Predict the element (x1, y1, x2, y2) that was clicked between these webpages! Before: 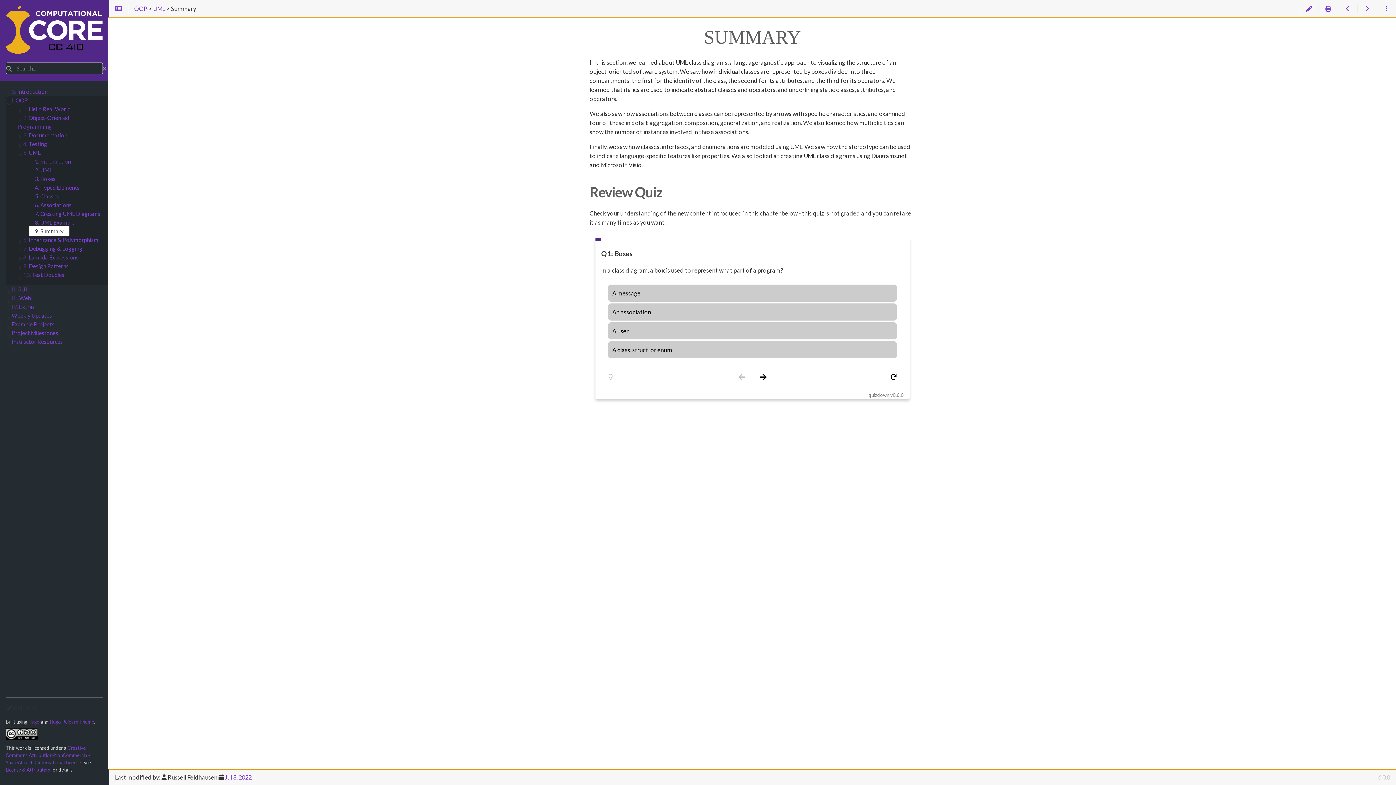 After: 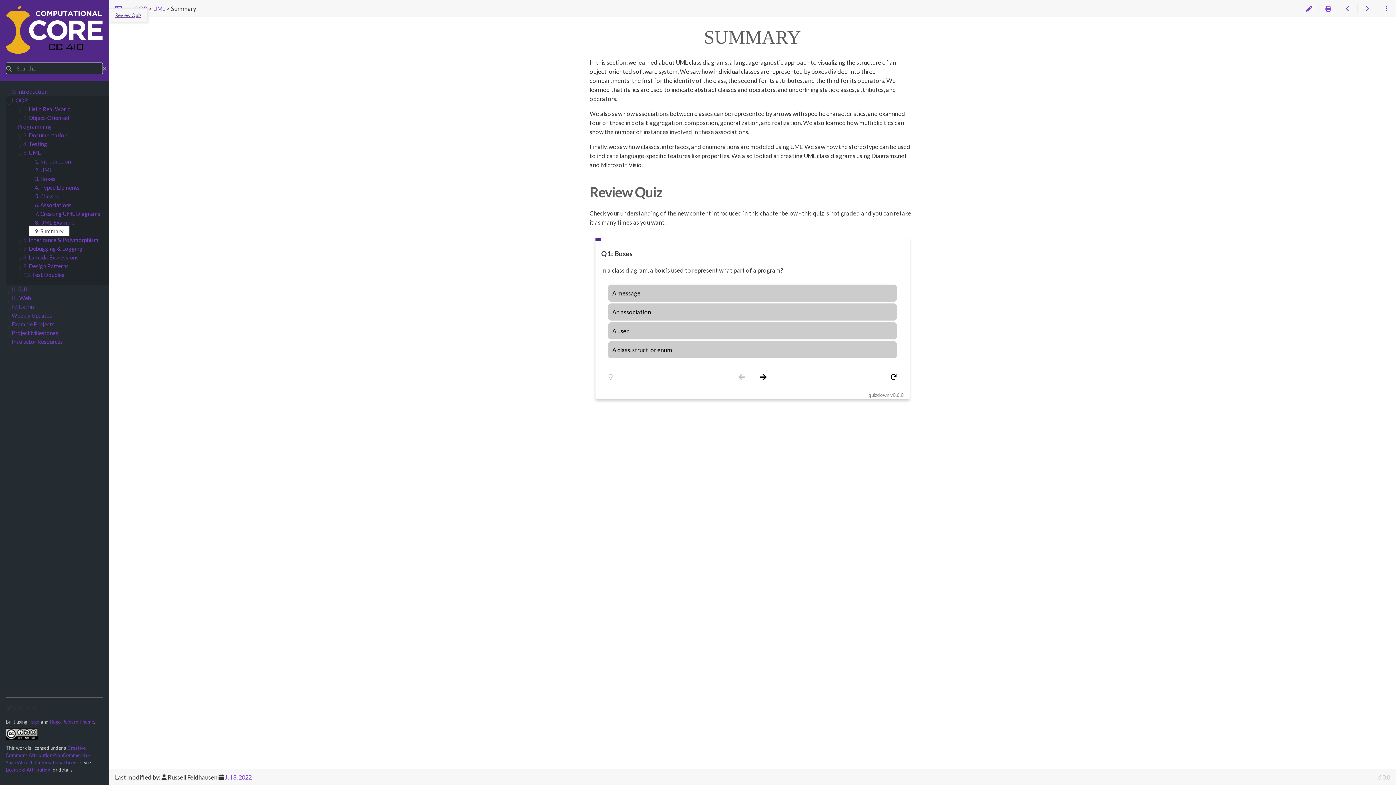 Action: bbox: (109, 4, 128, 13)